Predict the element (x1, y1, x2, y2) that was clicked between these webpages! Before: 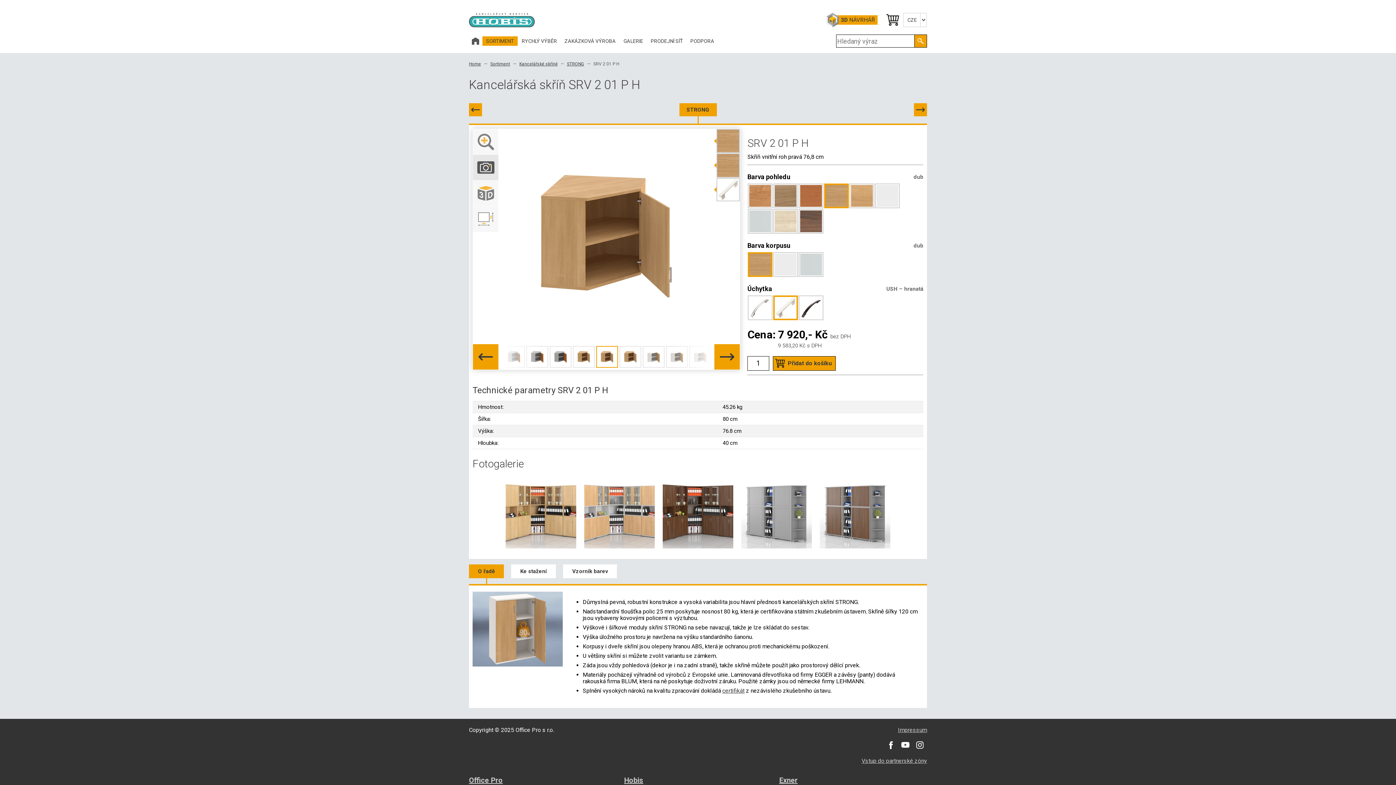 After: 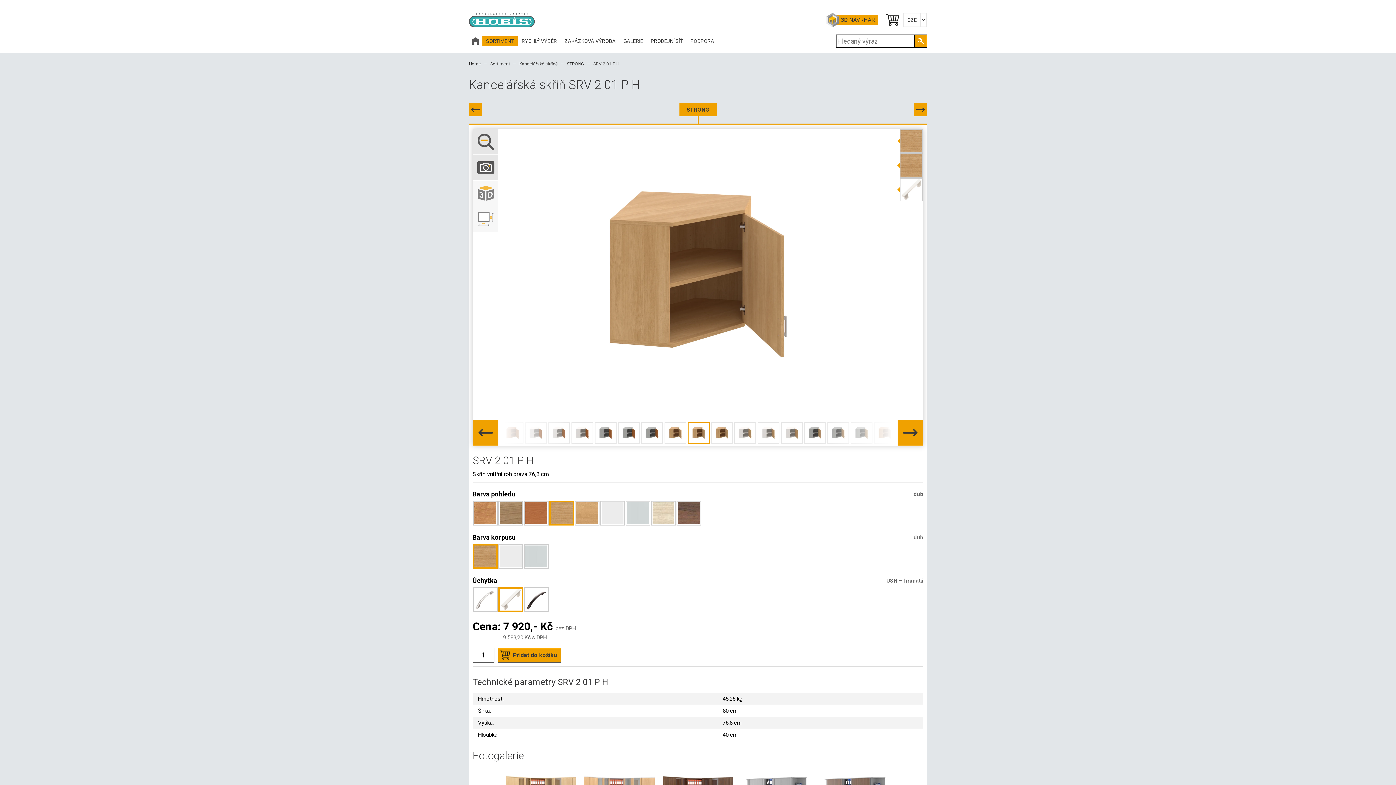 Action: bbox: (473, 128, 498, 154)